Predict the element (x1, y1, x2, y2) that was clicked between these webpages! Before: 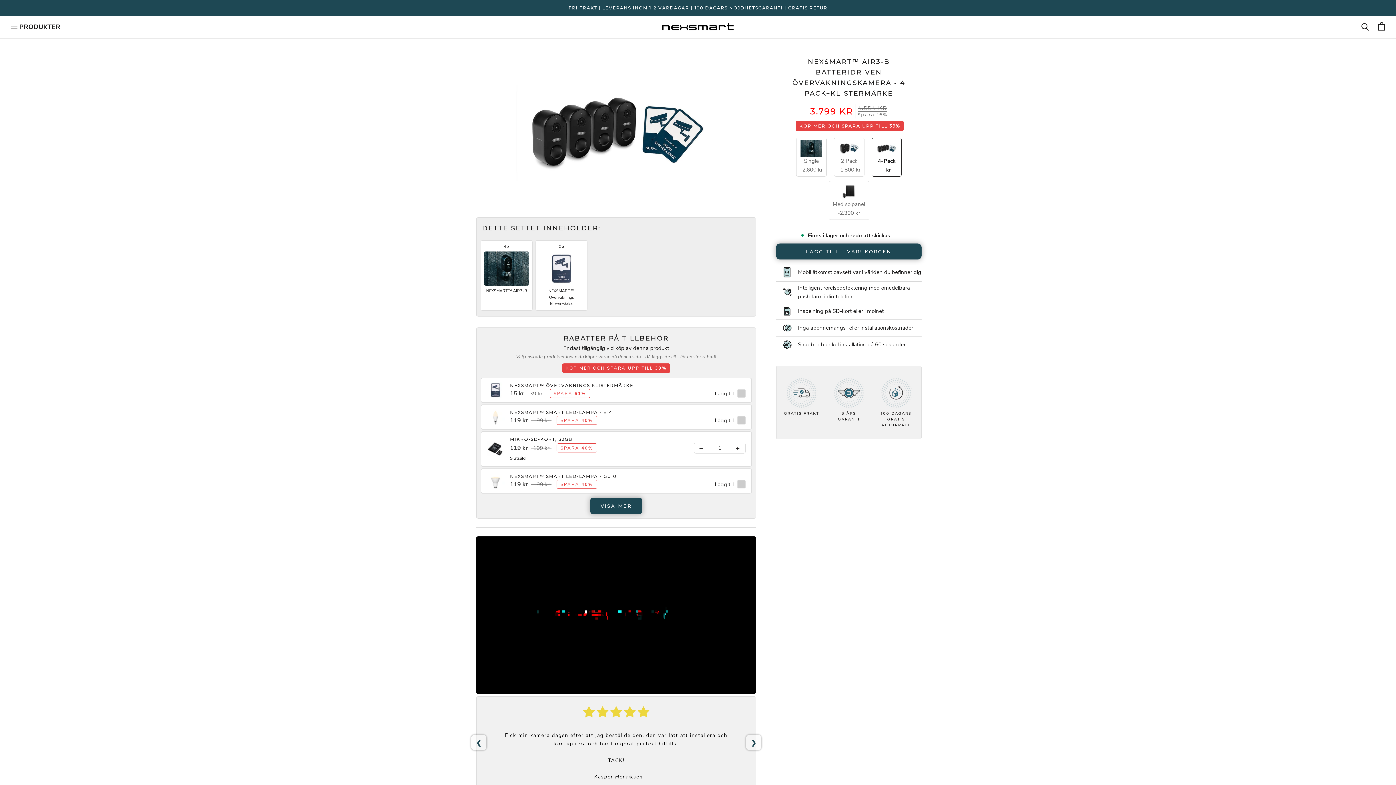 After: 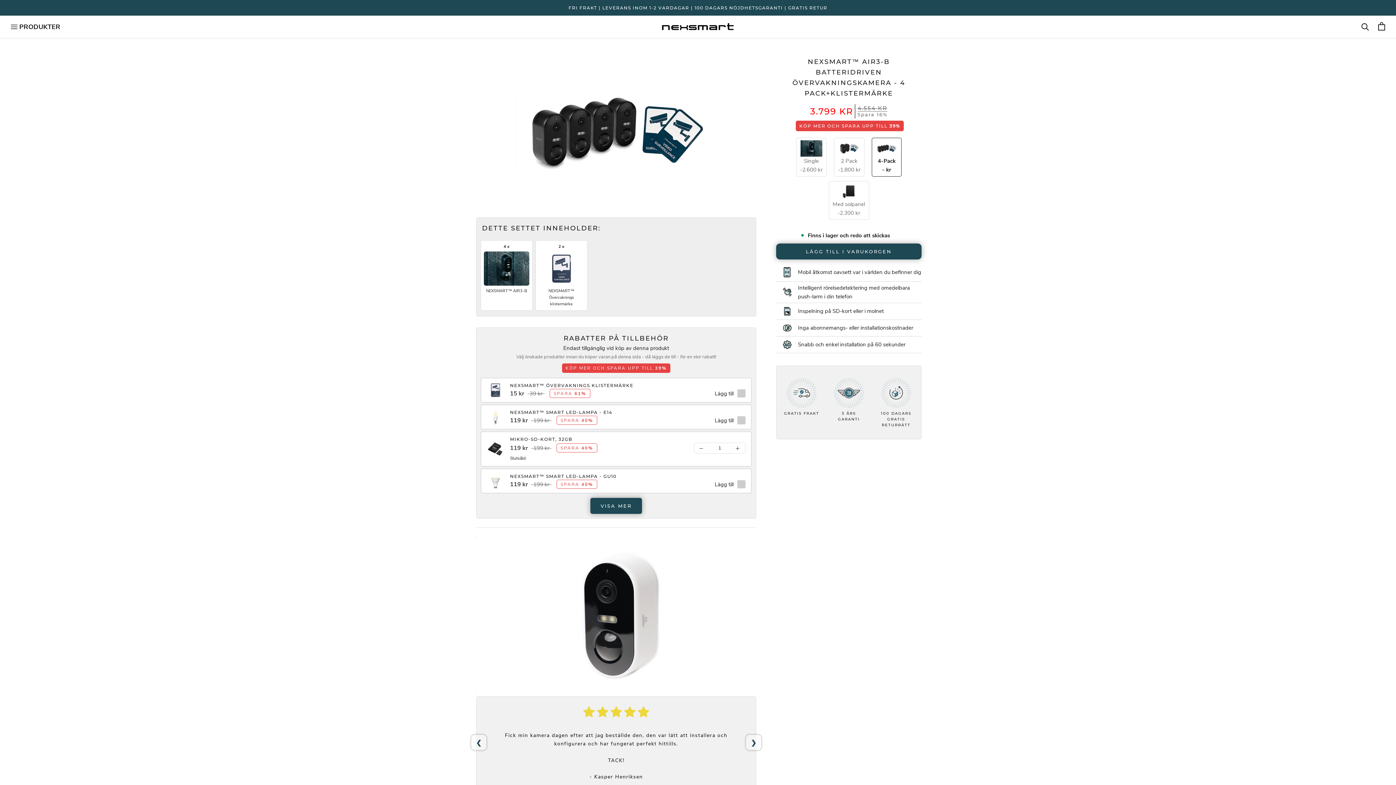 Action: label: 4-Pack
- kr bbox: (872, 137, 901, 176)